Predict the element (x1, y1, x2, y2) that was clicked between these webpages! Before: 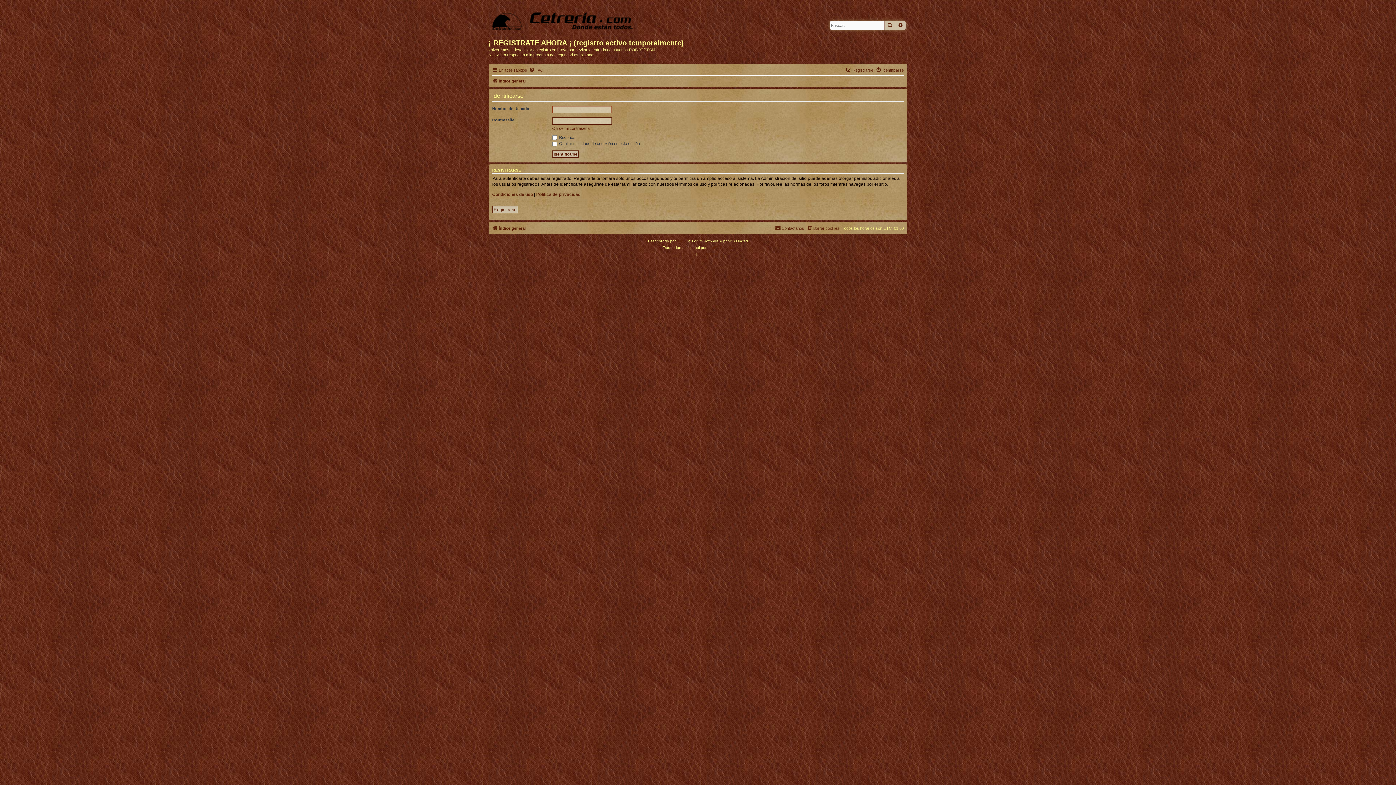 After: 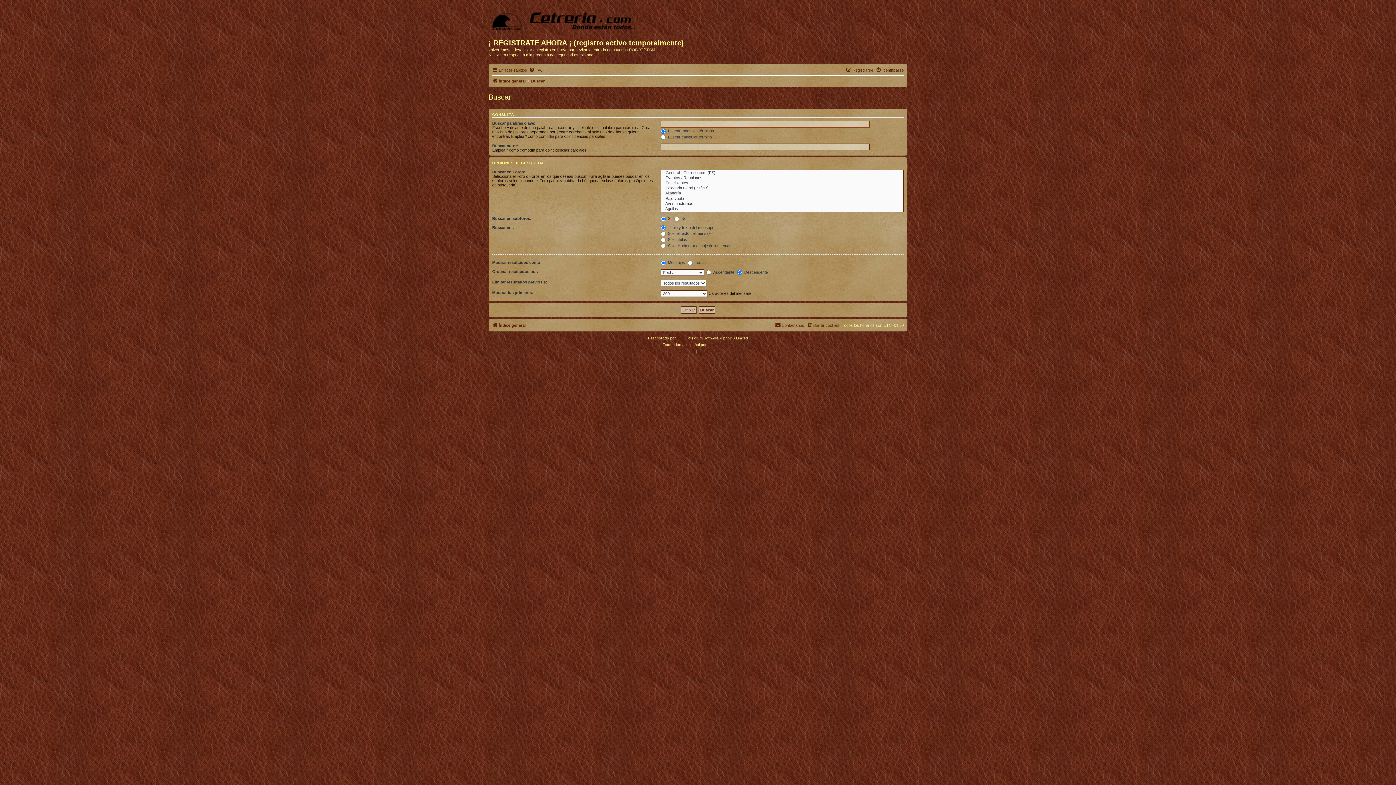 Action: label: Buscar bbox: (884, 21, 895, 29)